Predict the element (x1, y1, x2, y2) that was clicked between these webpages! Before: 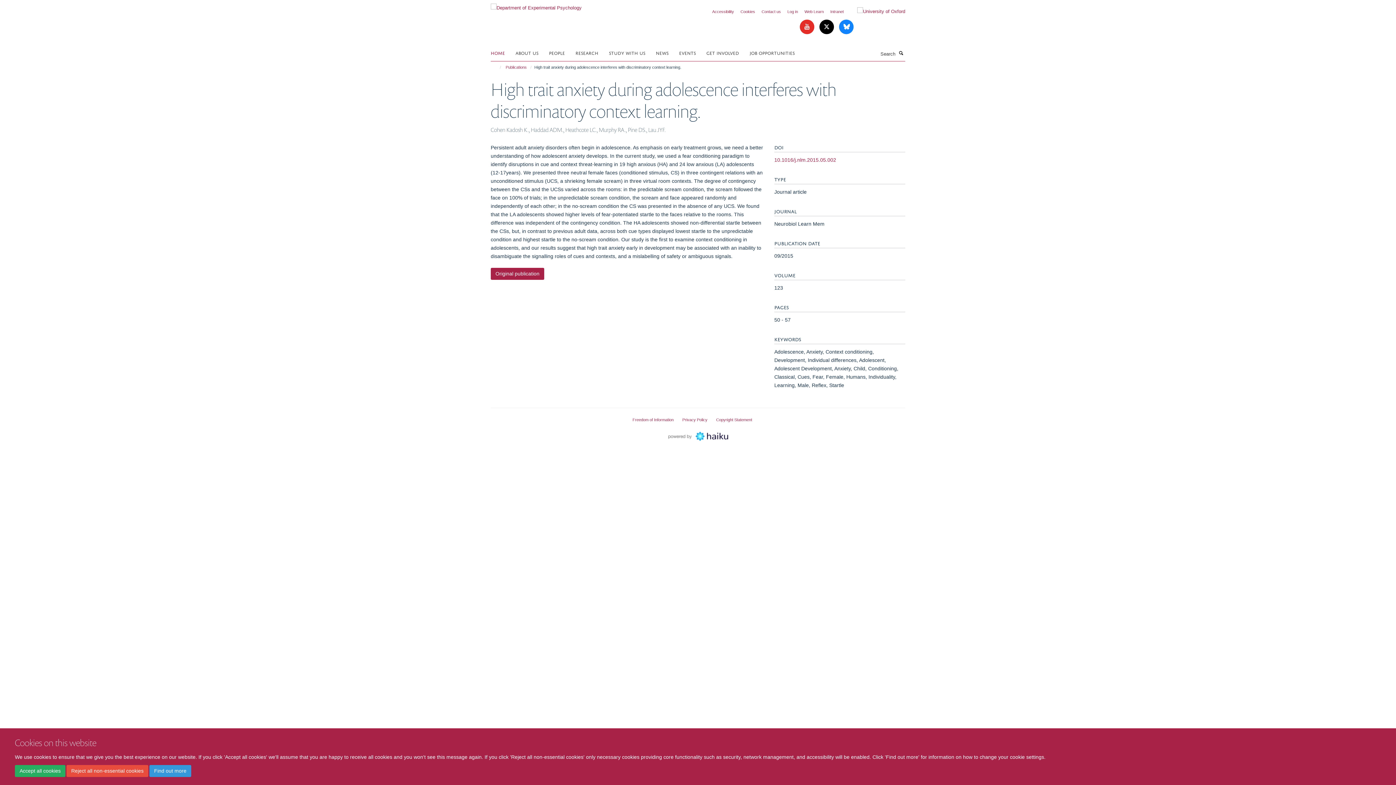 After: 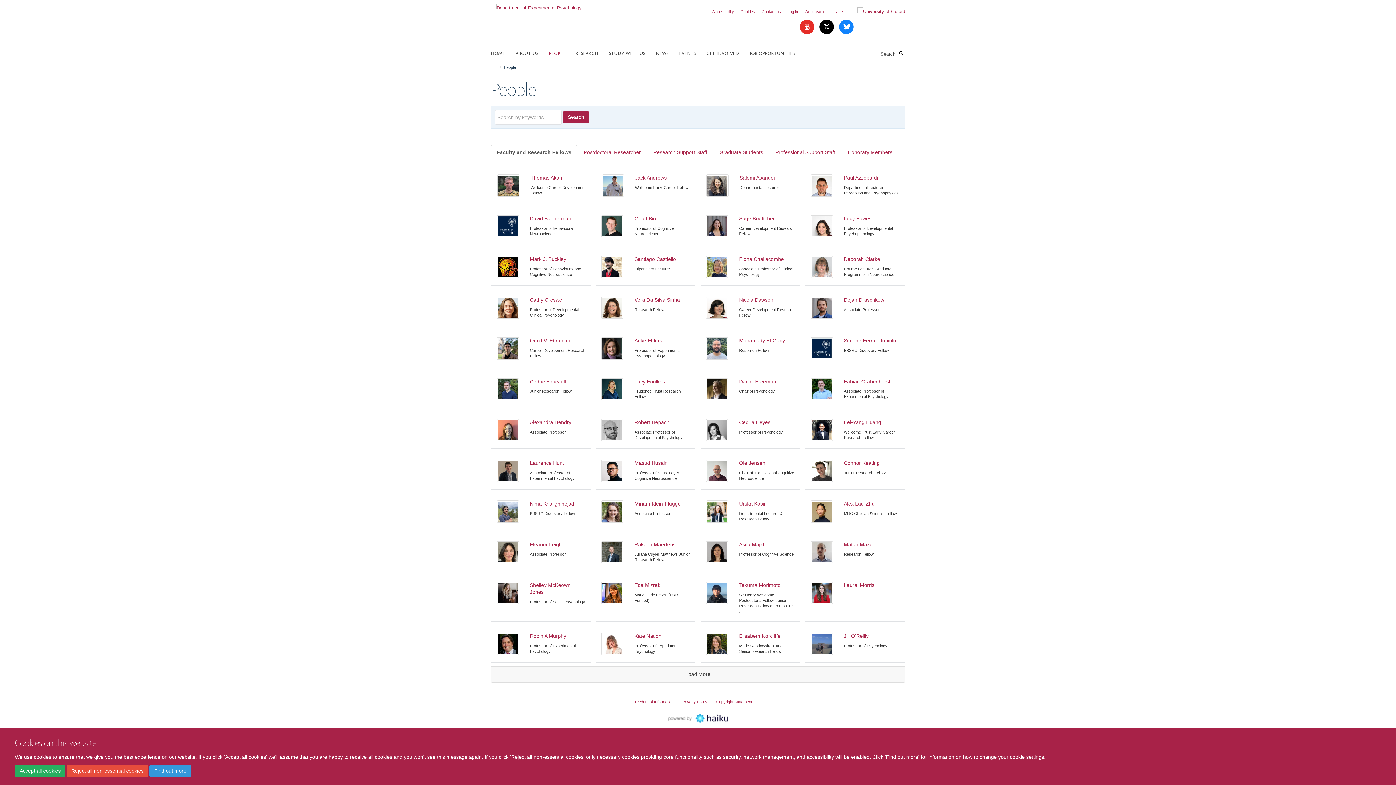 Action: label: PEOPLE bbox: (549, 47, 574, 58)